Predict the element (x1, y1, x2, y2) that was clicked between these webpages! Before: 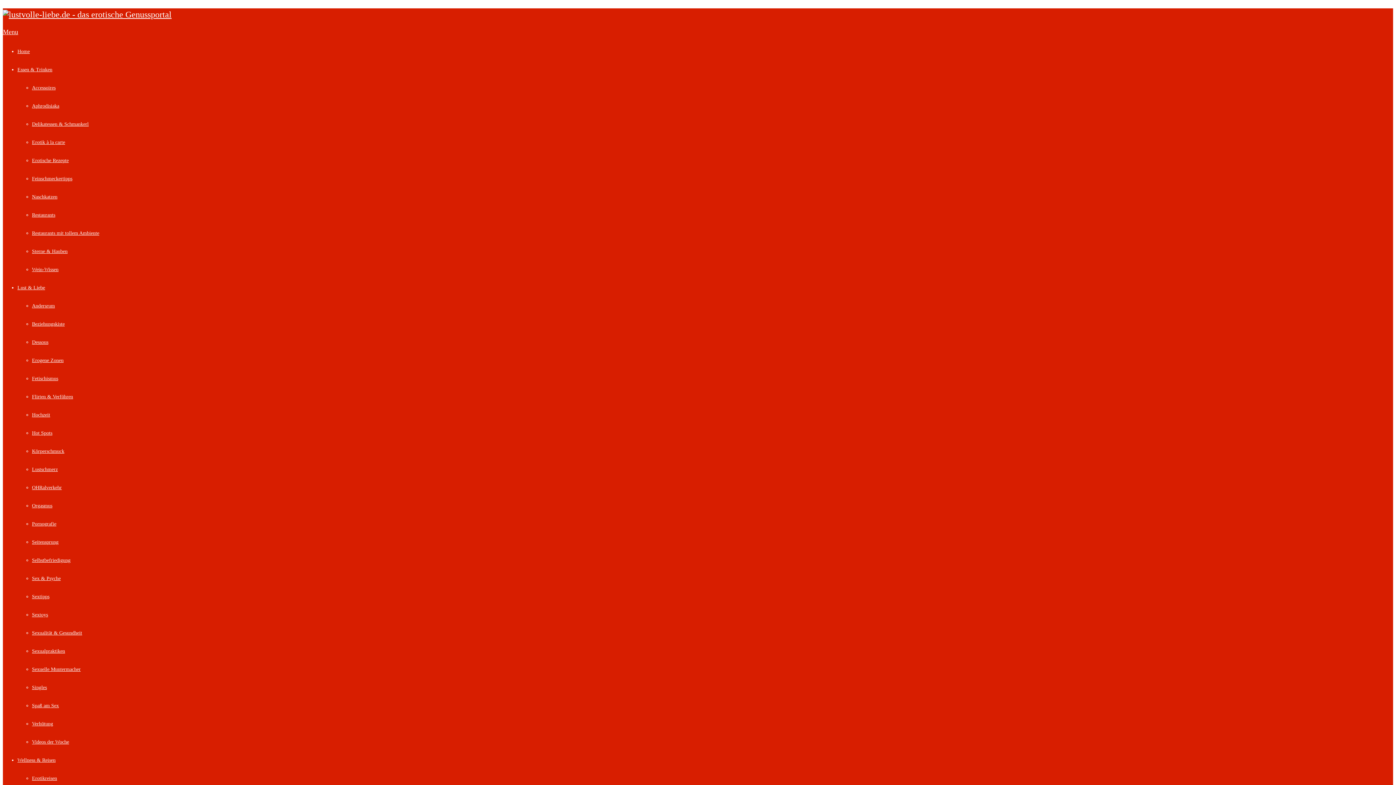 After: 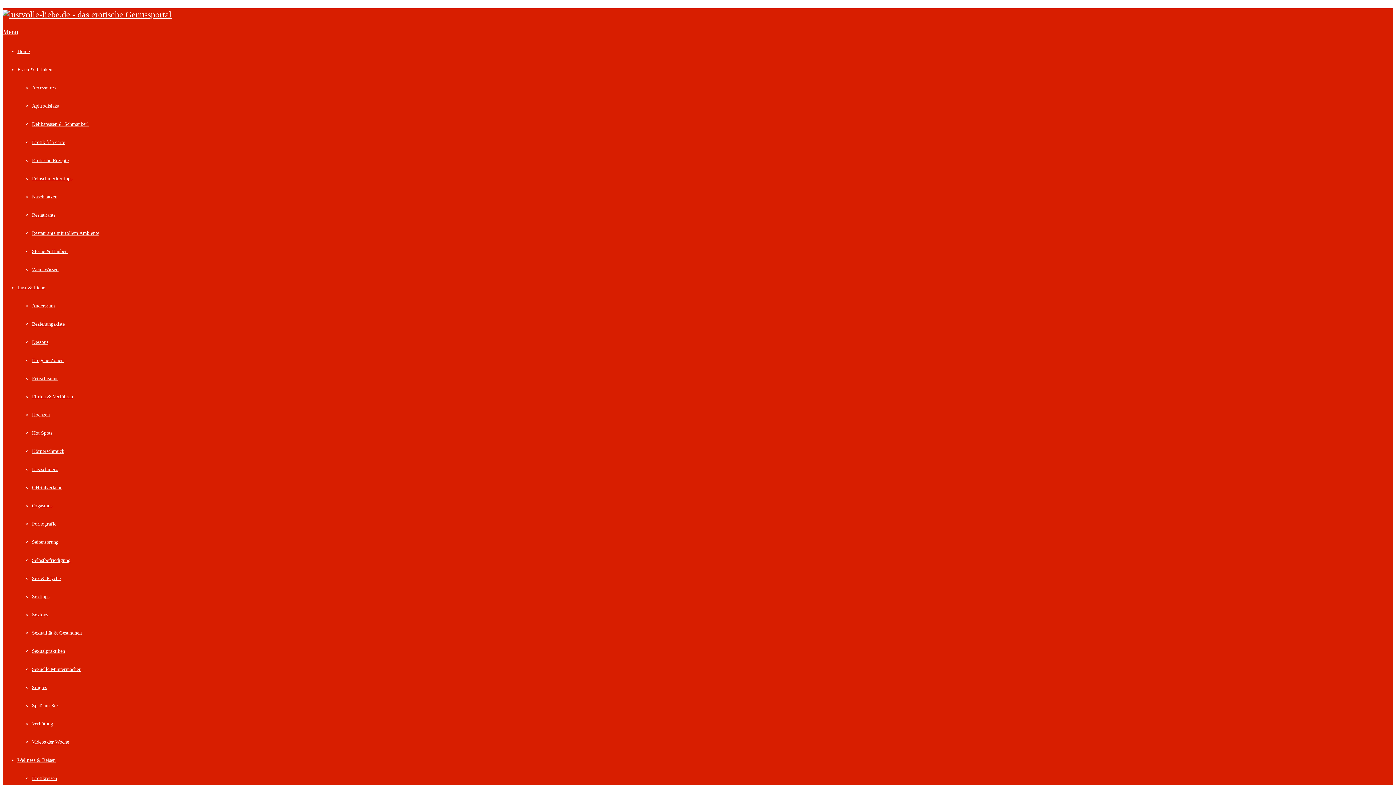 Action: bbox: (32, 667, 80, 672) label: Sexuelle Muntermacher